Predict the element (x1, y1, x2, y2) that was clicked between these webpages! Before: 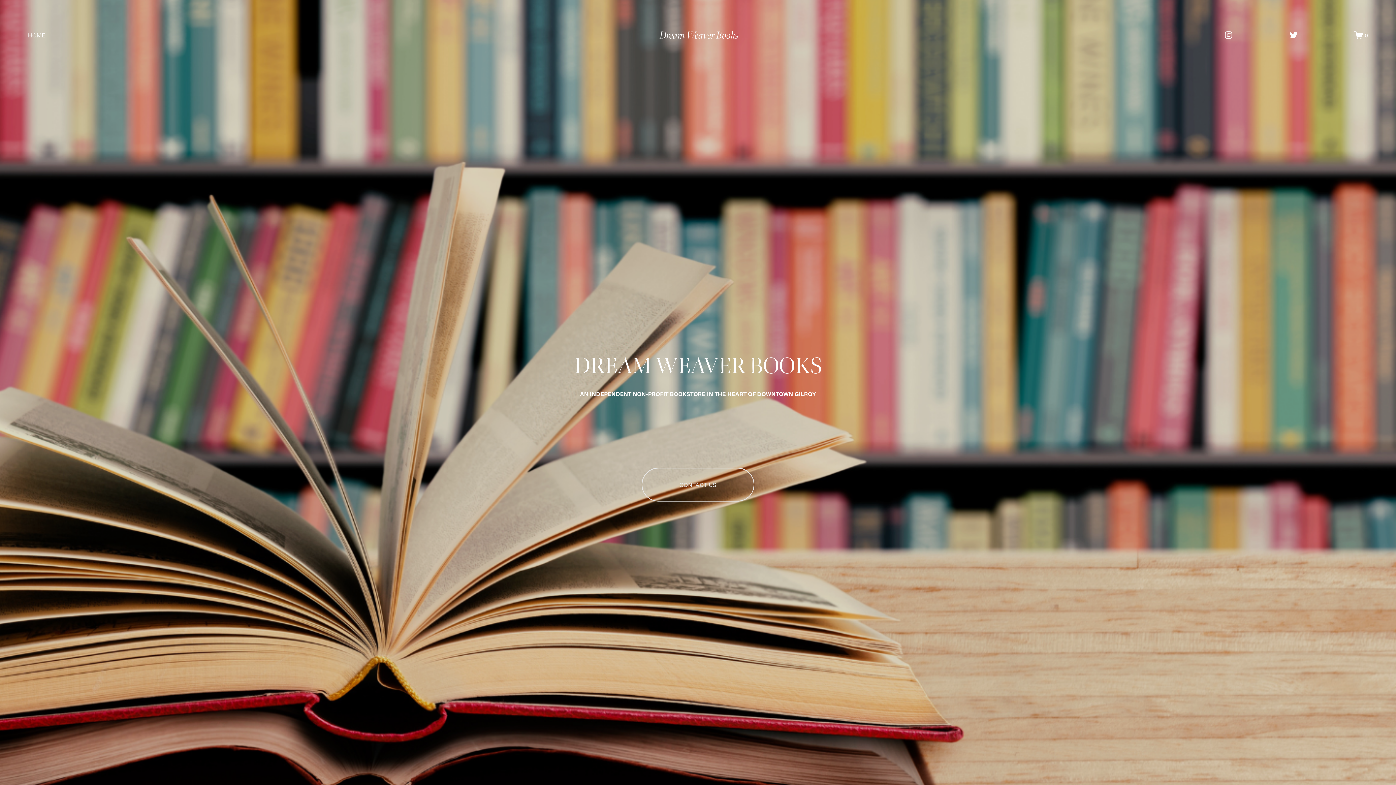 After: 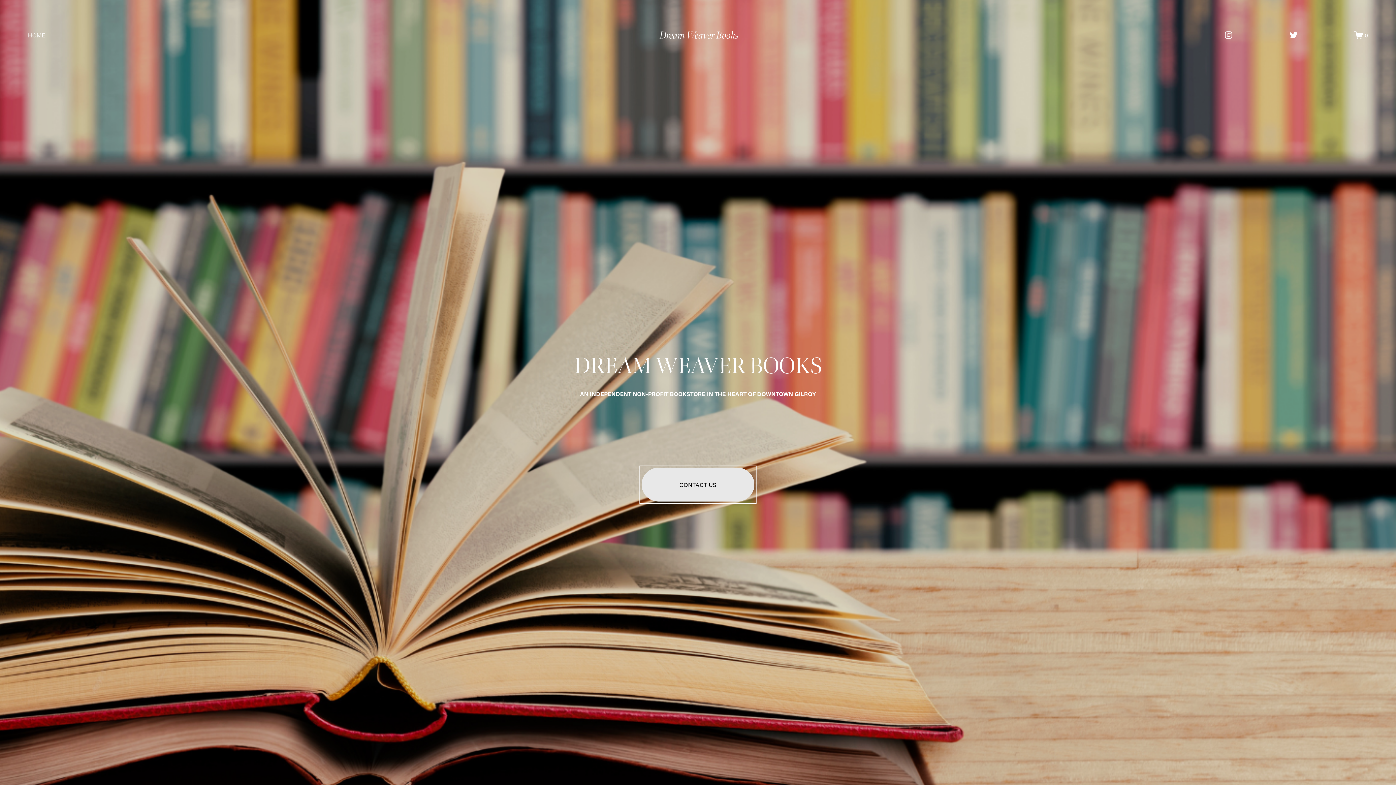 Action: bbox: (641, 467, 754, 501) label: CONTACT US